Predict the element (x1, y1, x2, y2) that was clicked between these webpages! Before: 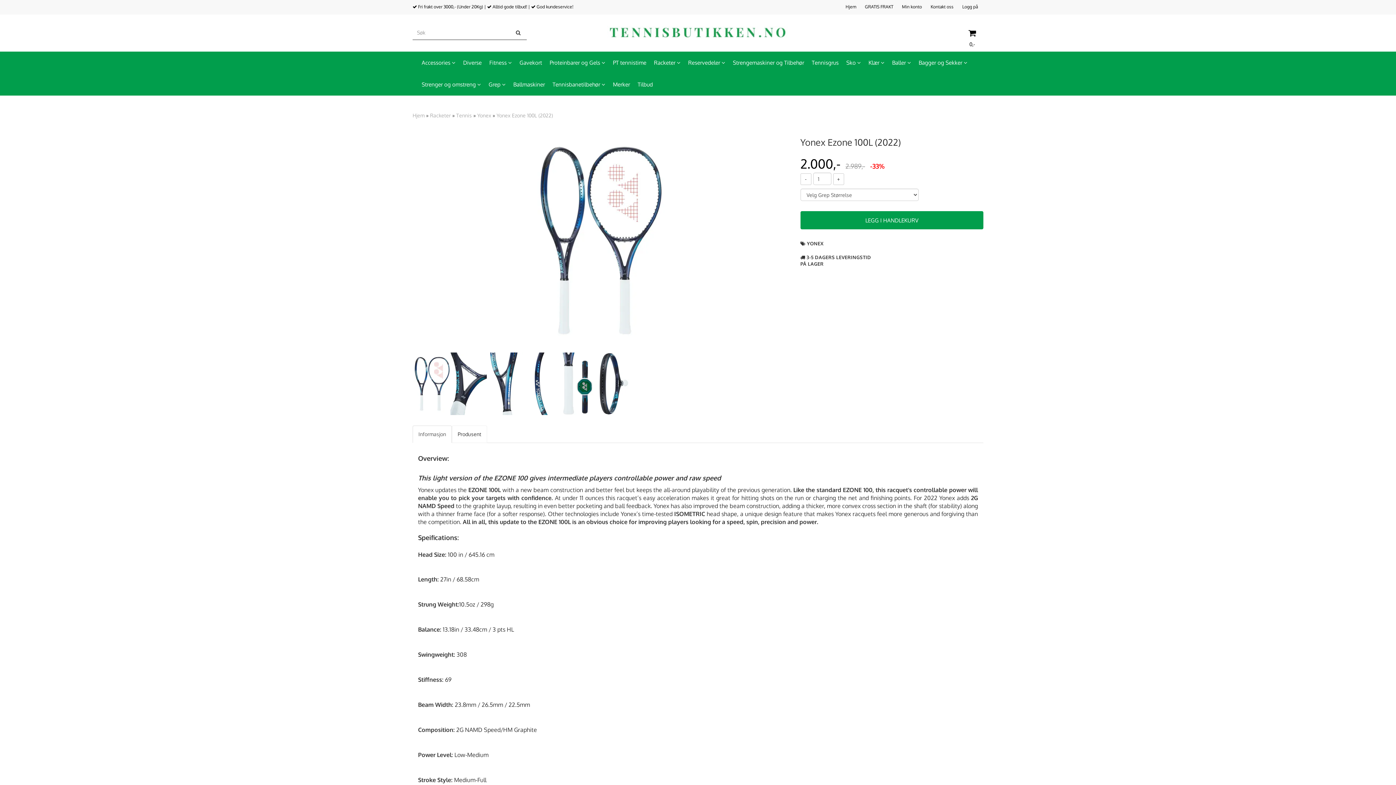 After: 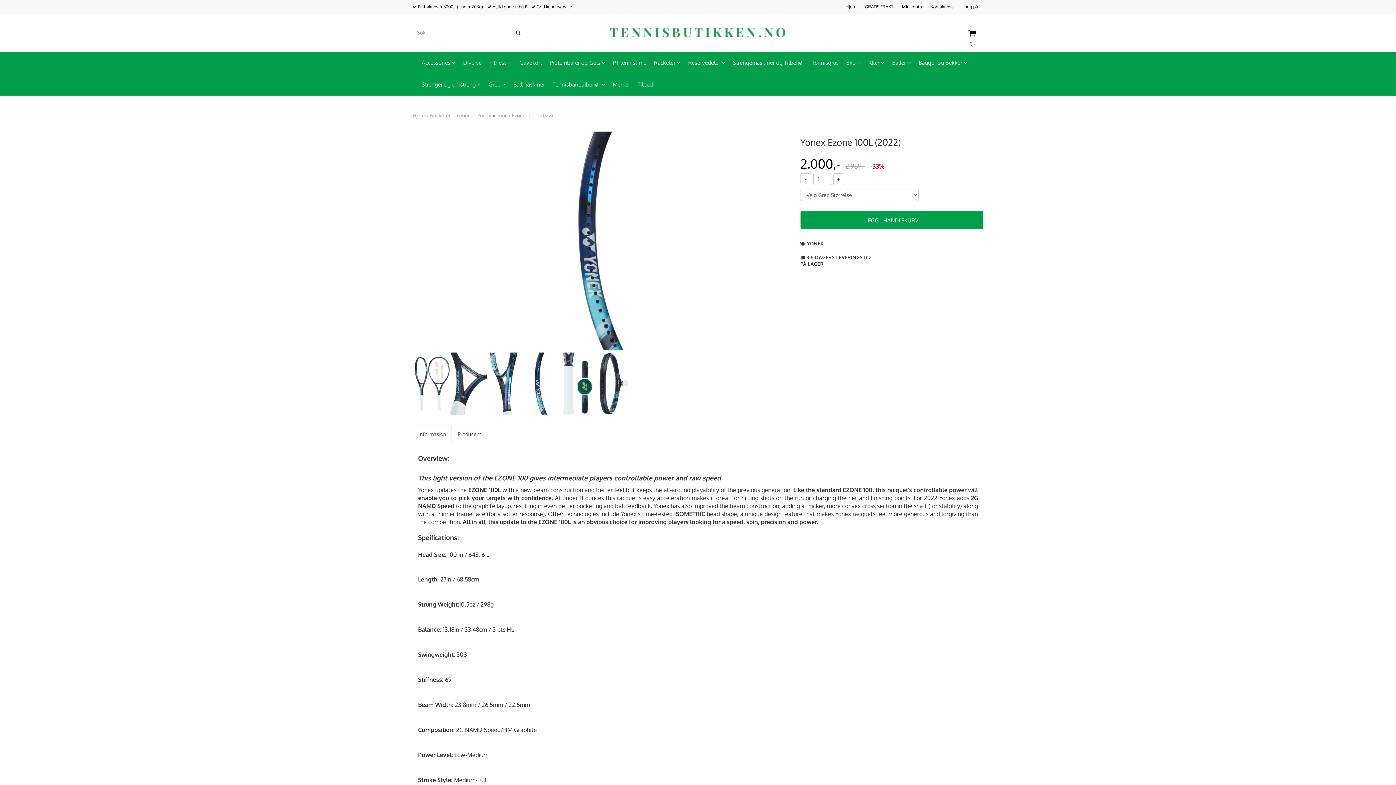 Action: bbox: (523, 352, 559, 415)